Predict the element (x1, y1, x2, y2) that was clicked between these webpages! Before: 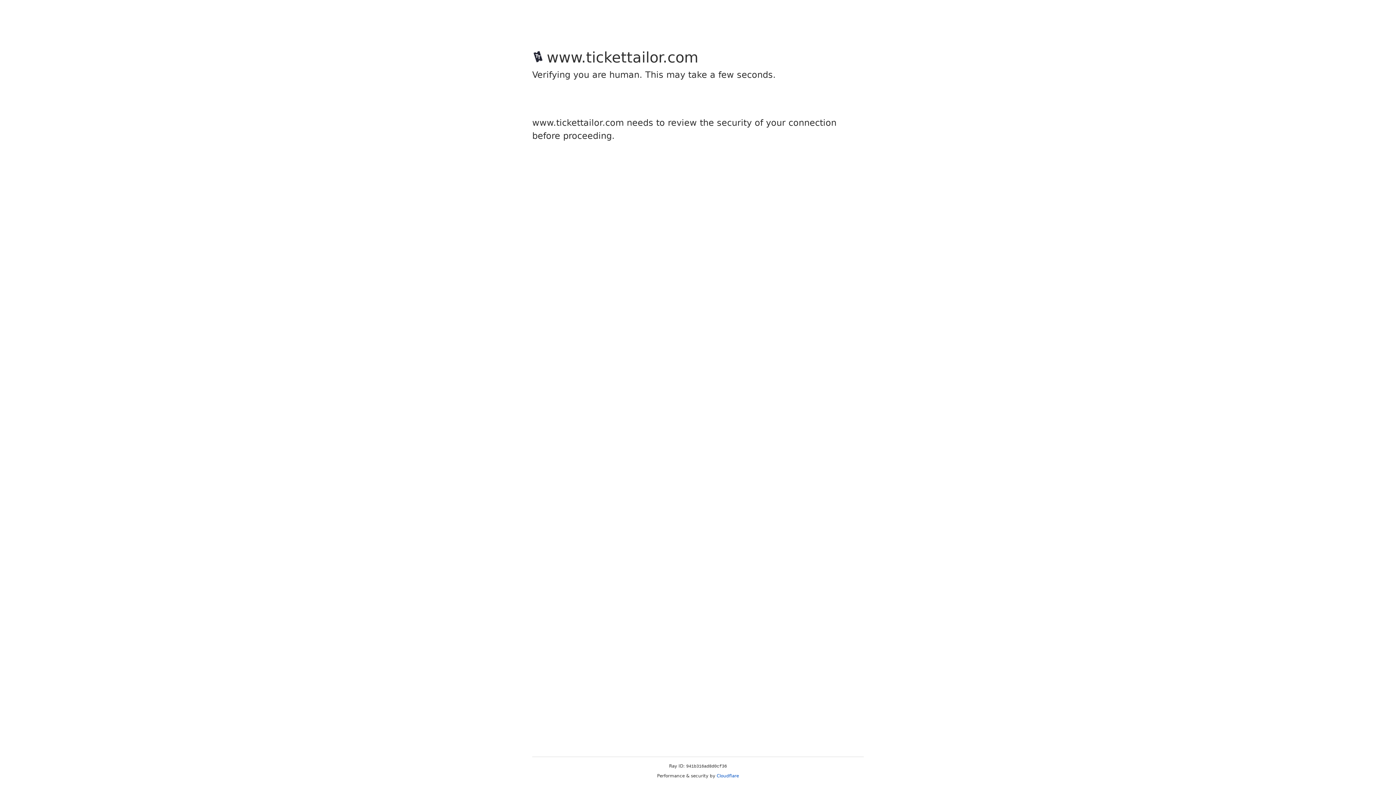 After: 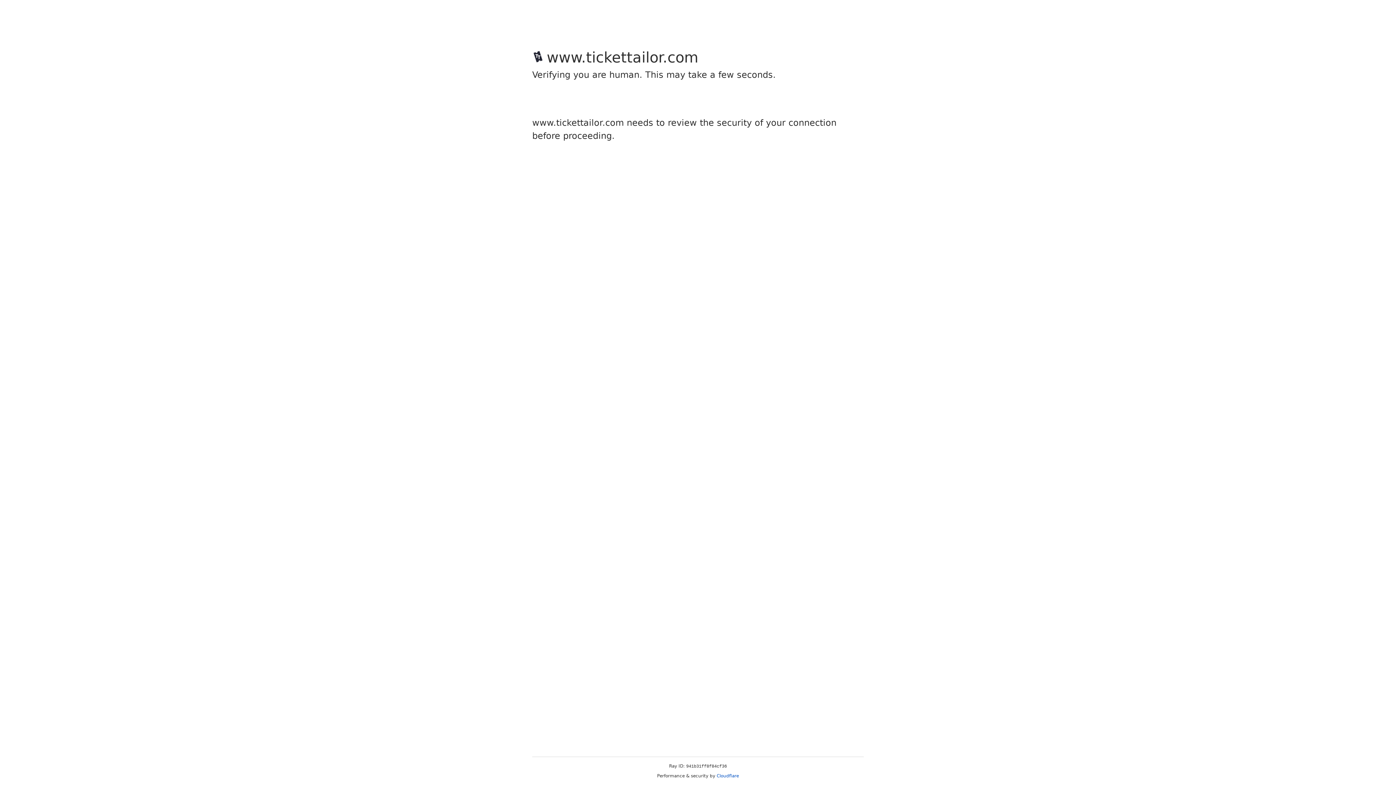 Action: label: Cloudflare bbox: (716, 773, 739, 778)